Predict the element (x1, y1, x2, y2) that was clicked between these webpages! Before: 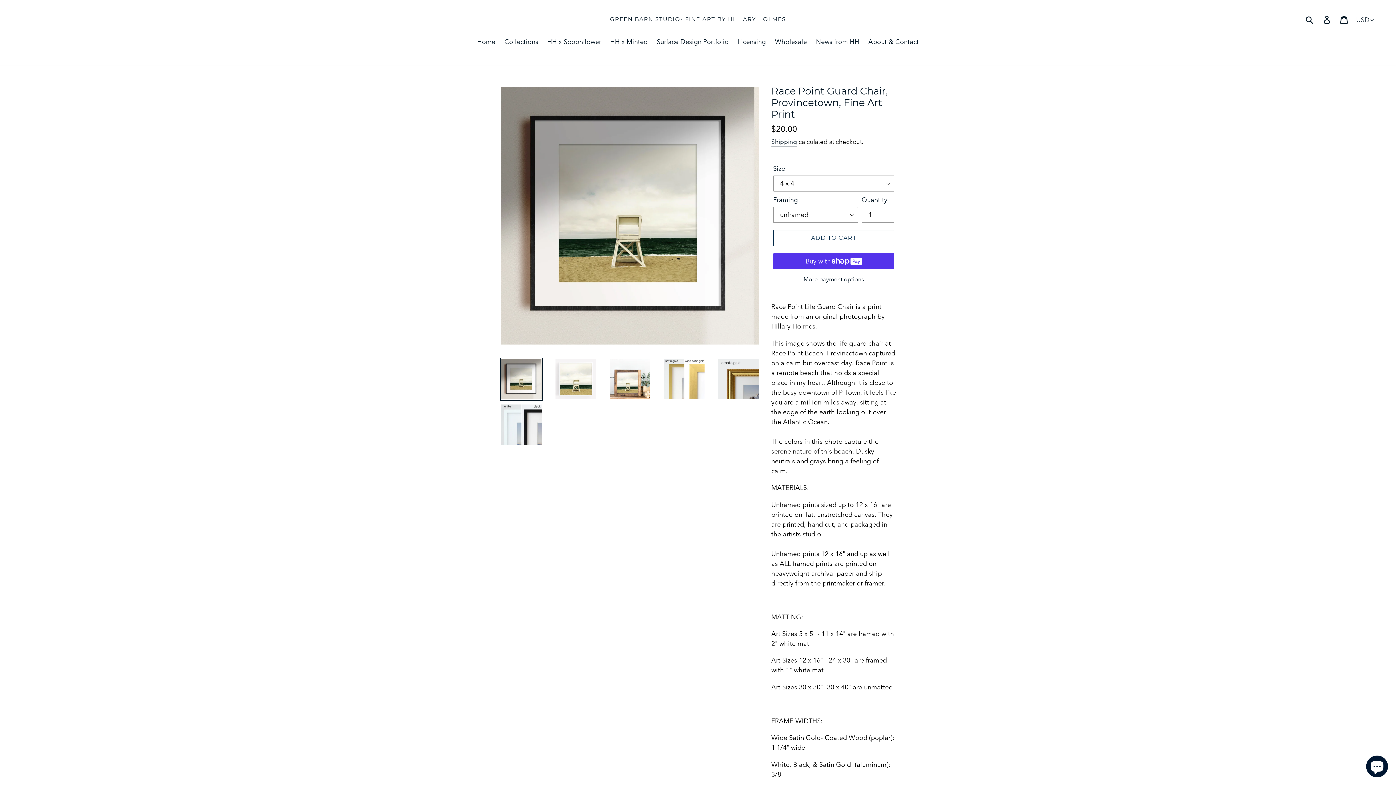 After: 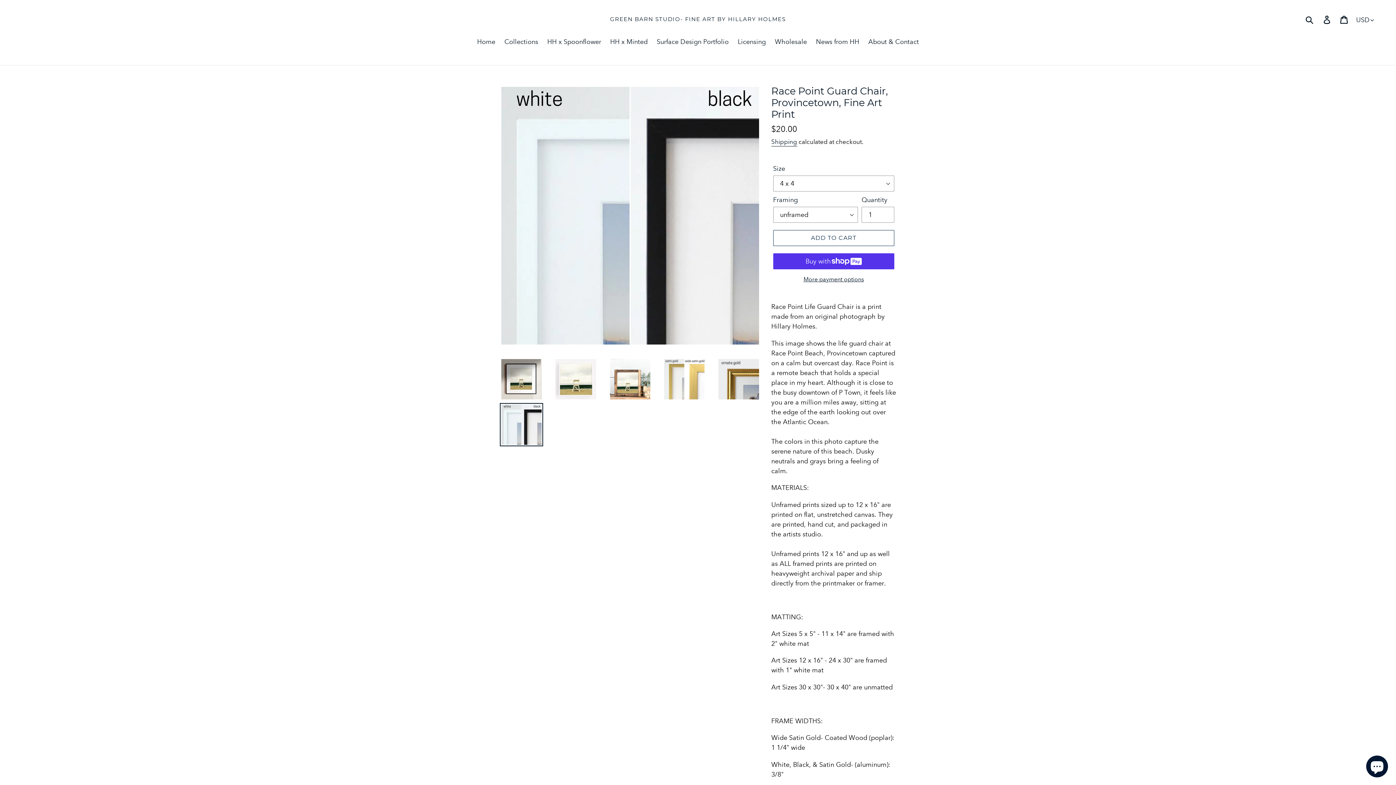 Action: bbox: (500, 403, 543, 446)